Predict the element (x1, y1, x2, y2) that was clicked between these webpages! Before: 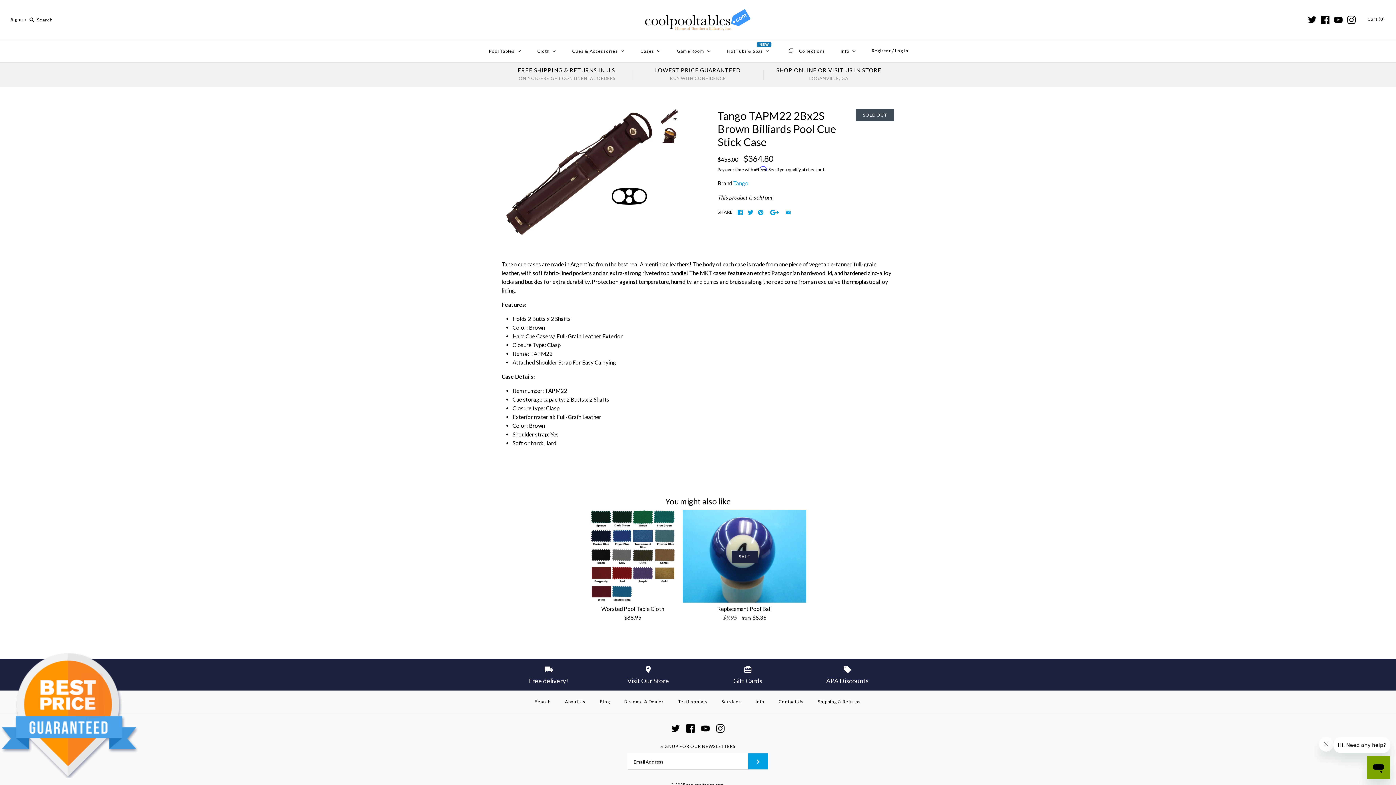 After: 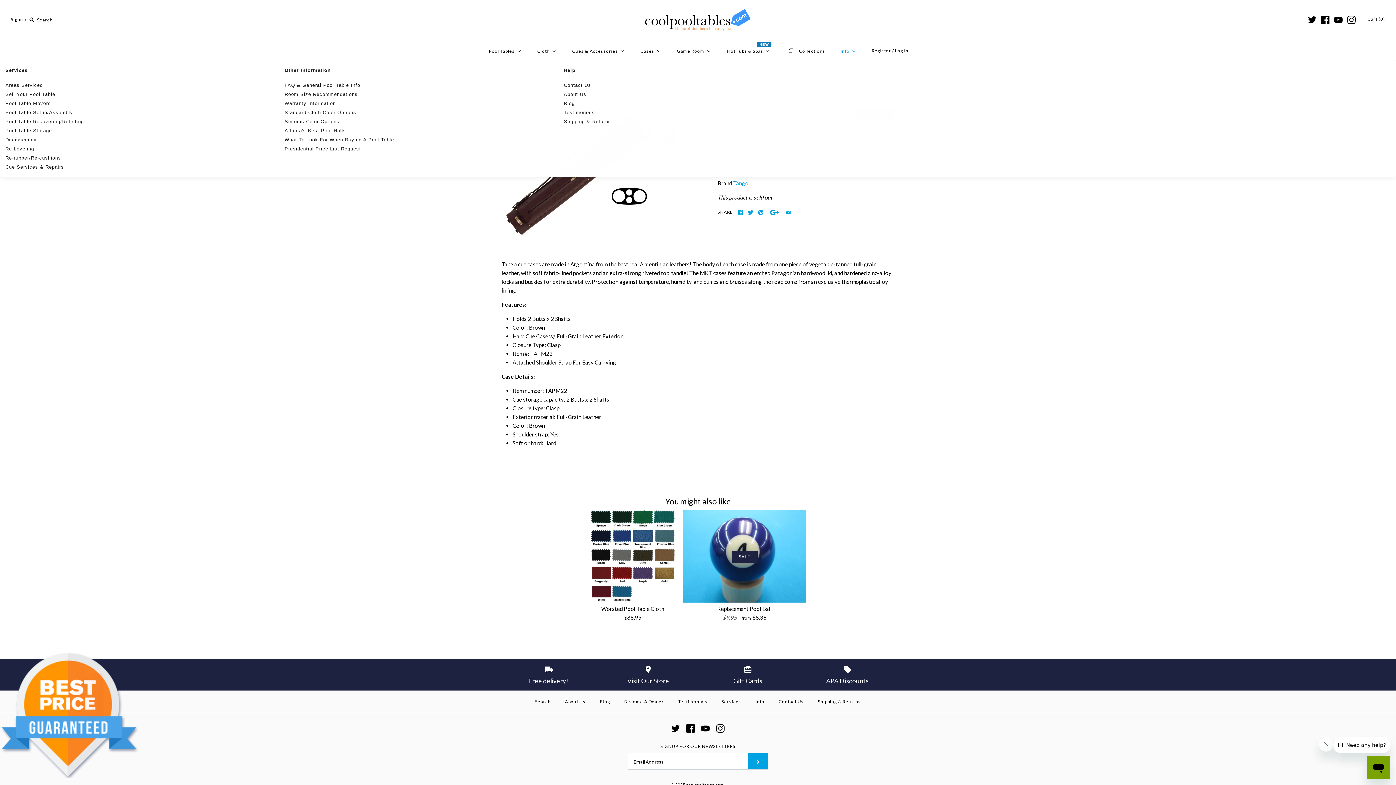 Action: bbox: (832, 41, 864, 60) label: Info